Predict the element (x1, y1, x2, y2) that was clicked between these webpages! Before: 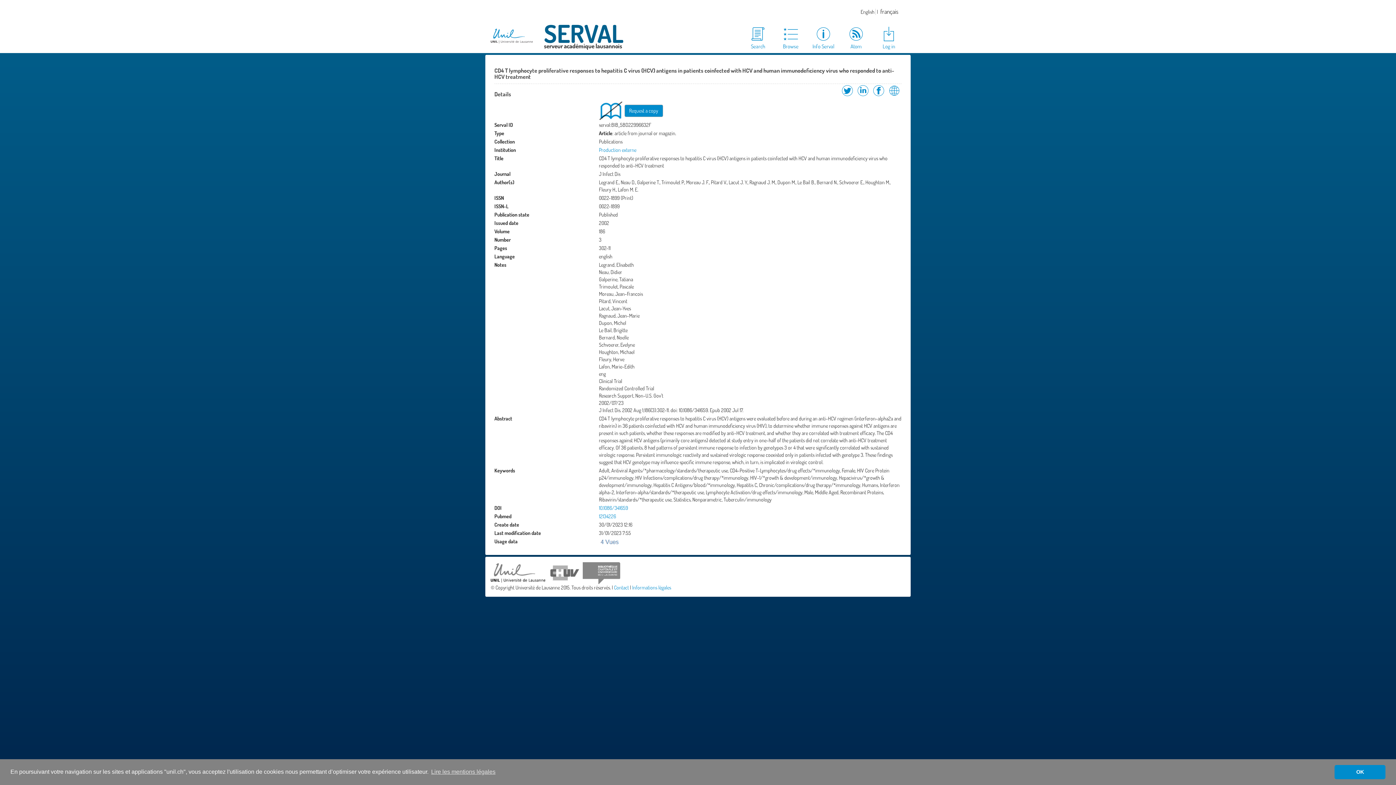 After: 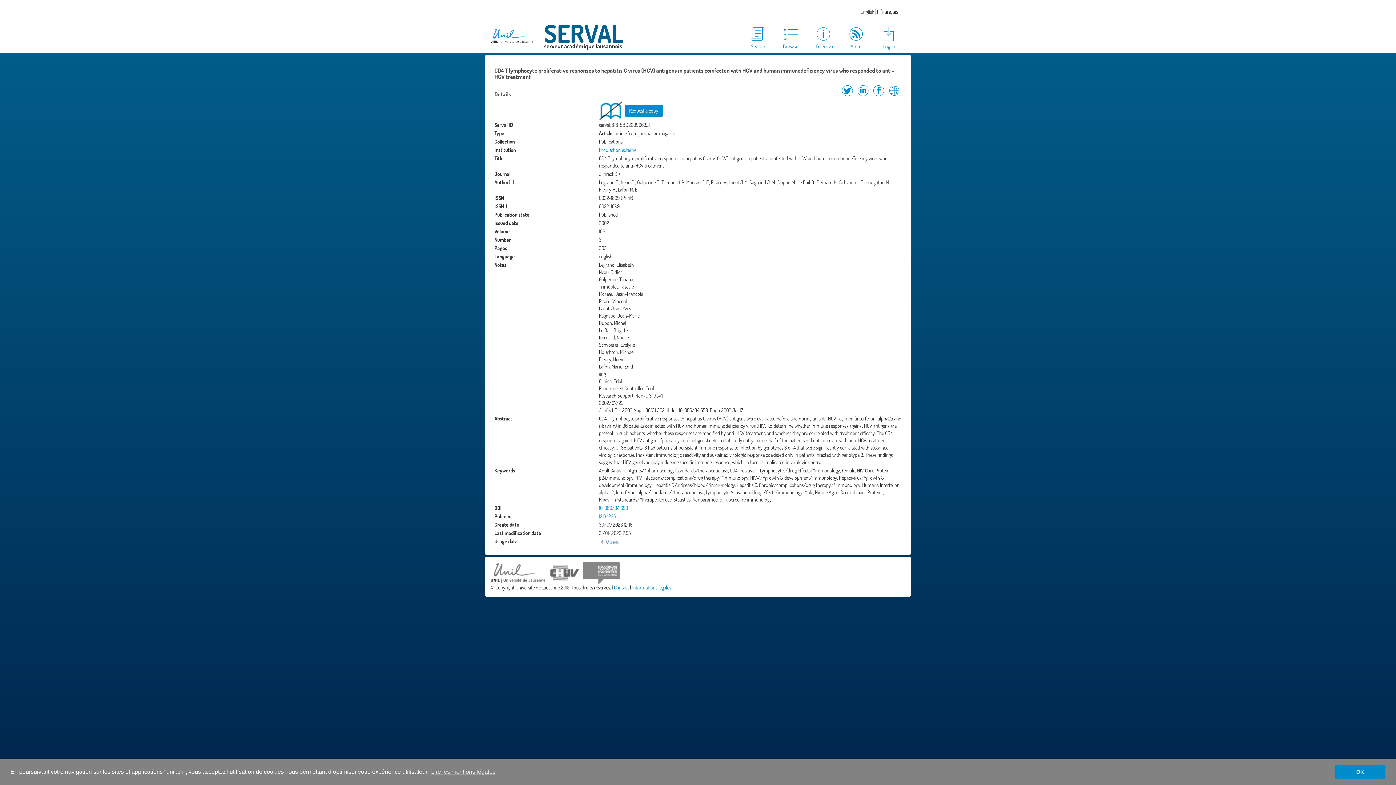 Action: bbox: (545, 569, 582, 575)